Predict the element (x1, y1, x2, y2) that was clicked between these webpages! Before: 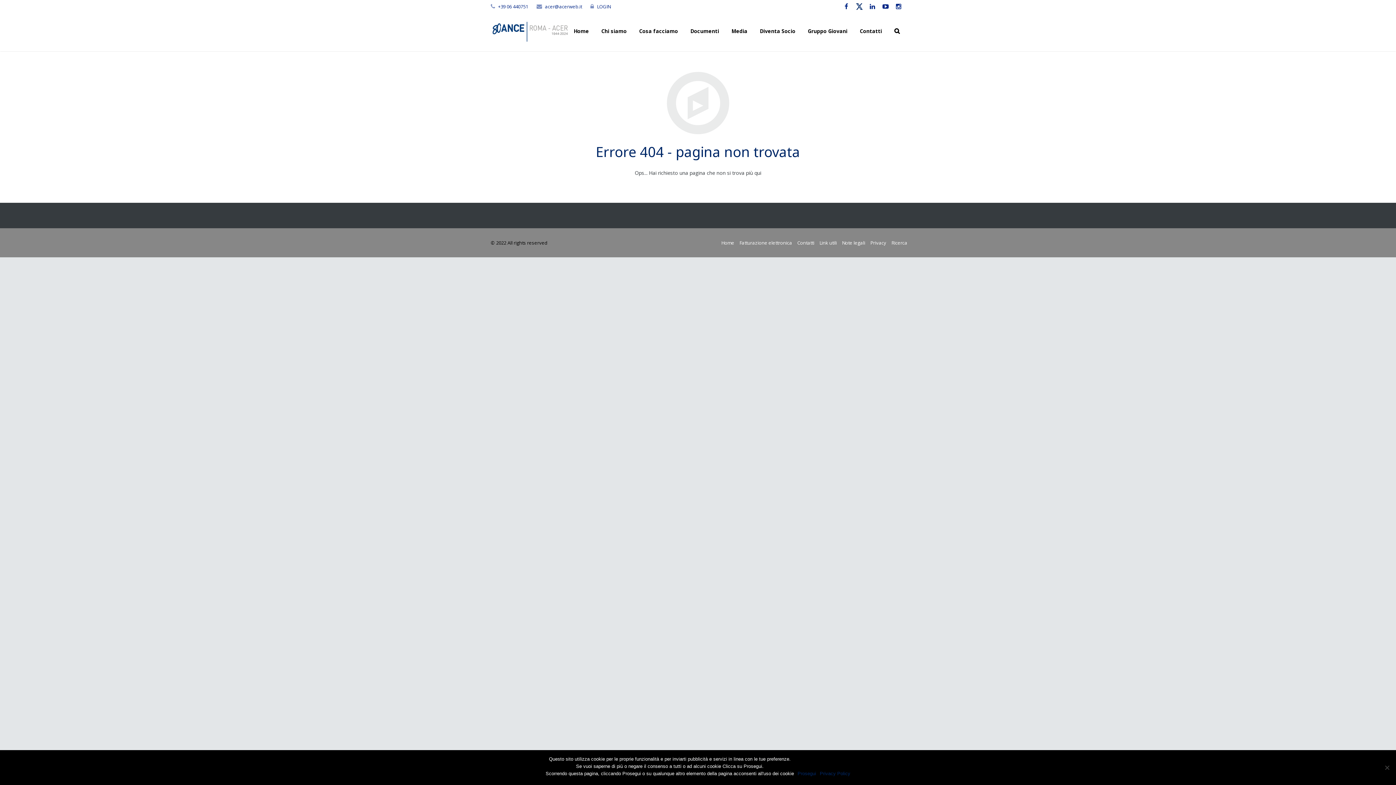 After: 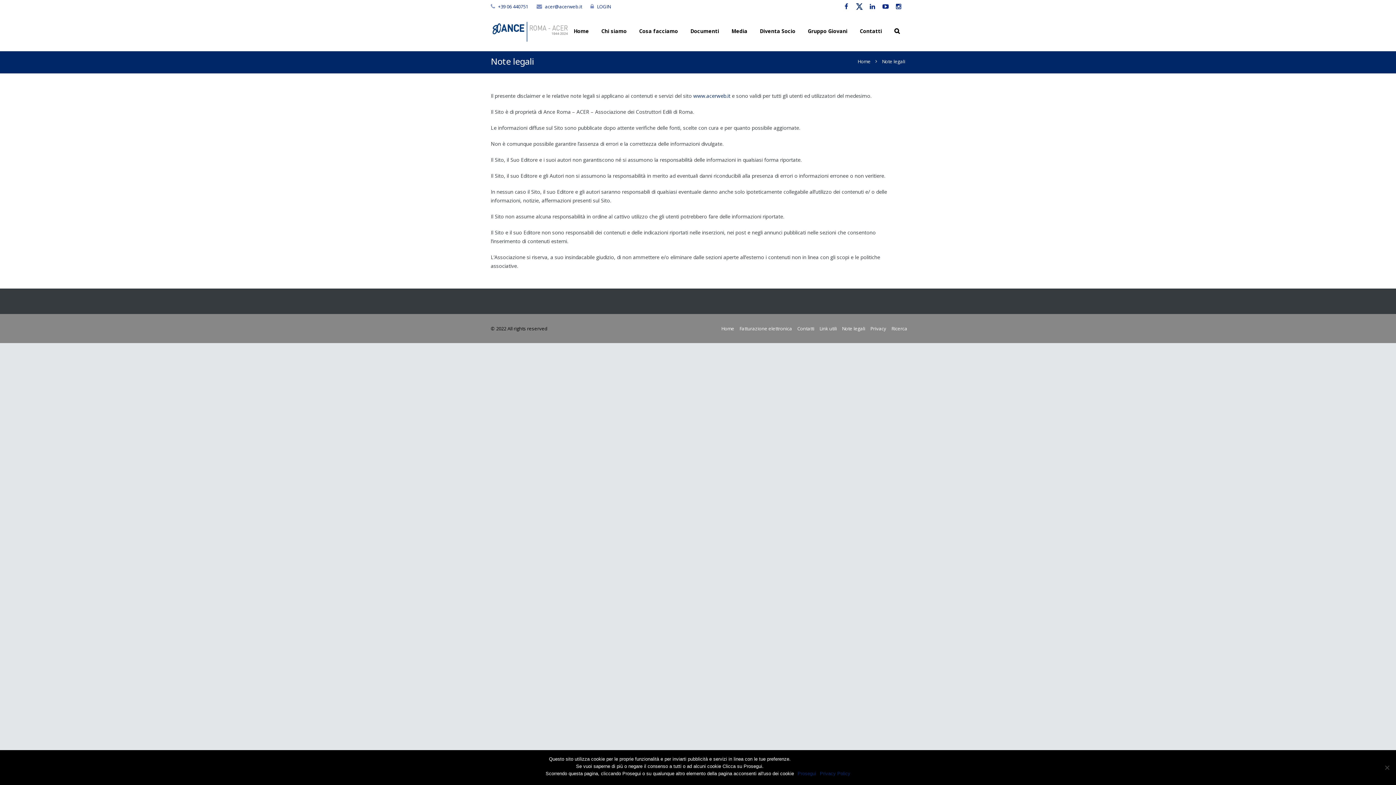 Action: bbox: (842, 239, 865, 246) label: Note legali